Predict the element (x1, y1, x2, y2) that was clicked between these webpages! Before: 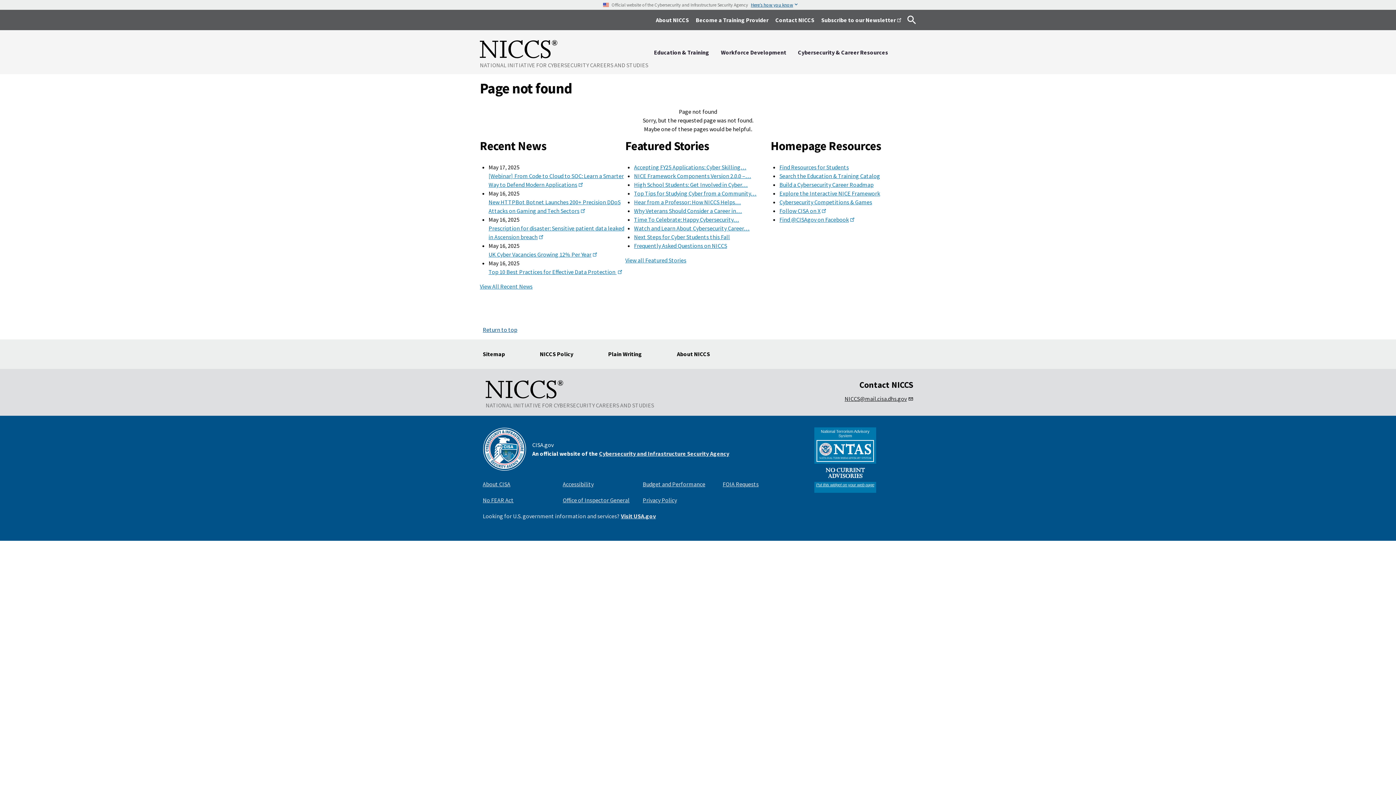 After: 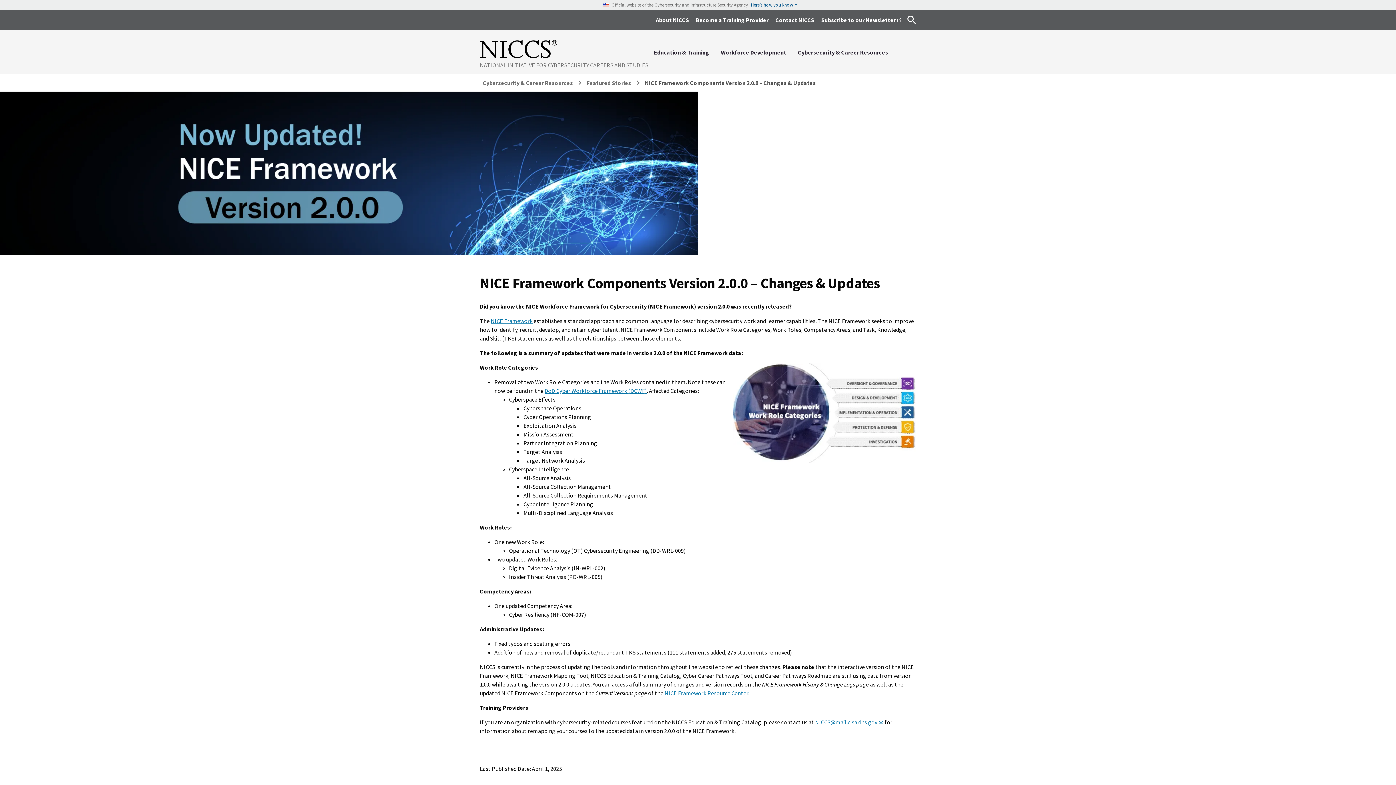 Action: bbox: (634, 172, 751, 179) label: NICE Framework Components Version 2.0.0 –…